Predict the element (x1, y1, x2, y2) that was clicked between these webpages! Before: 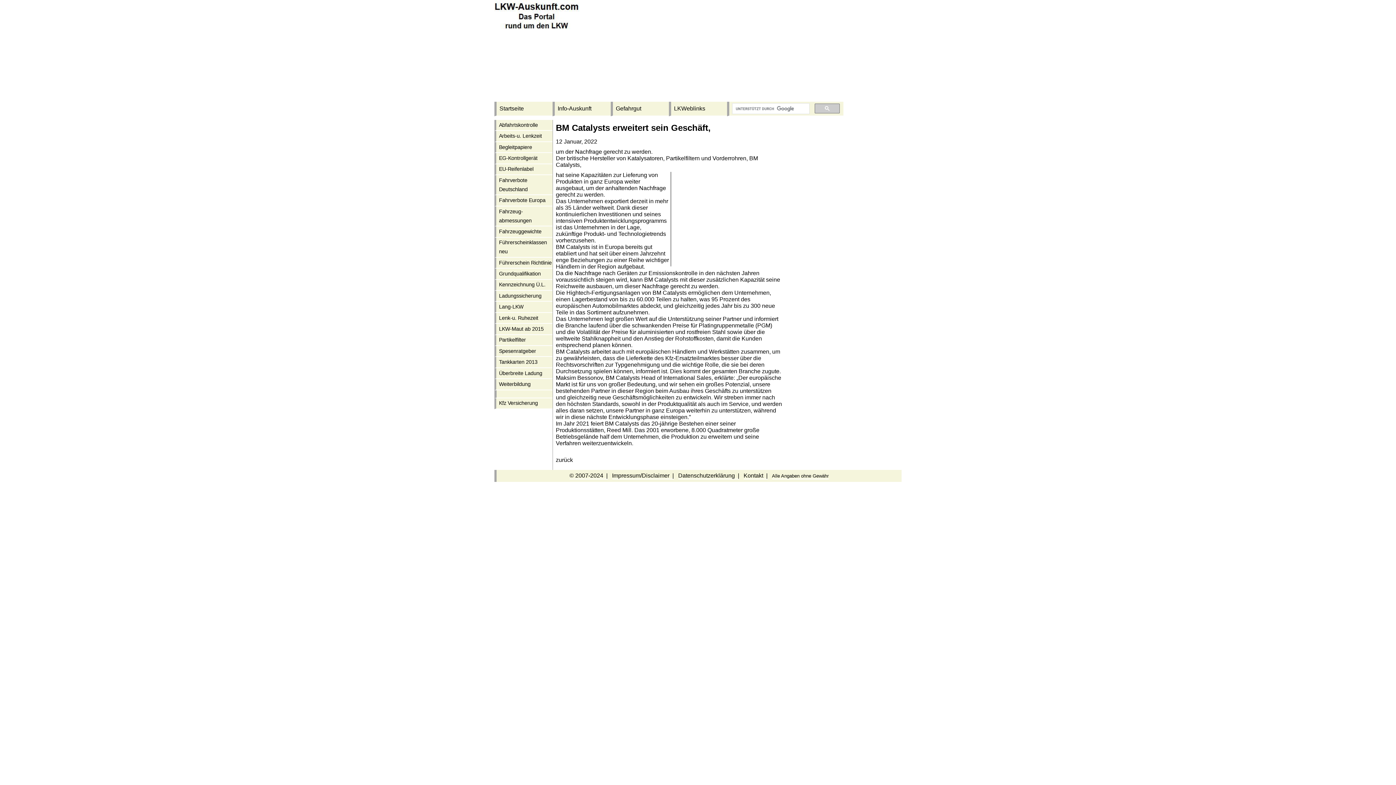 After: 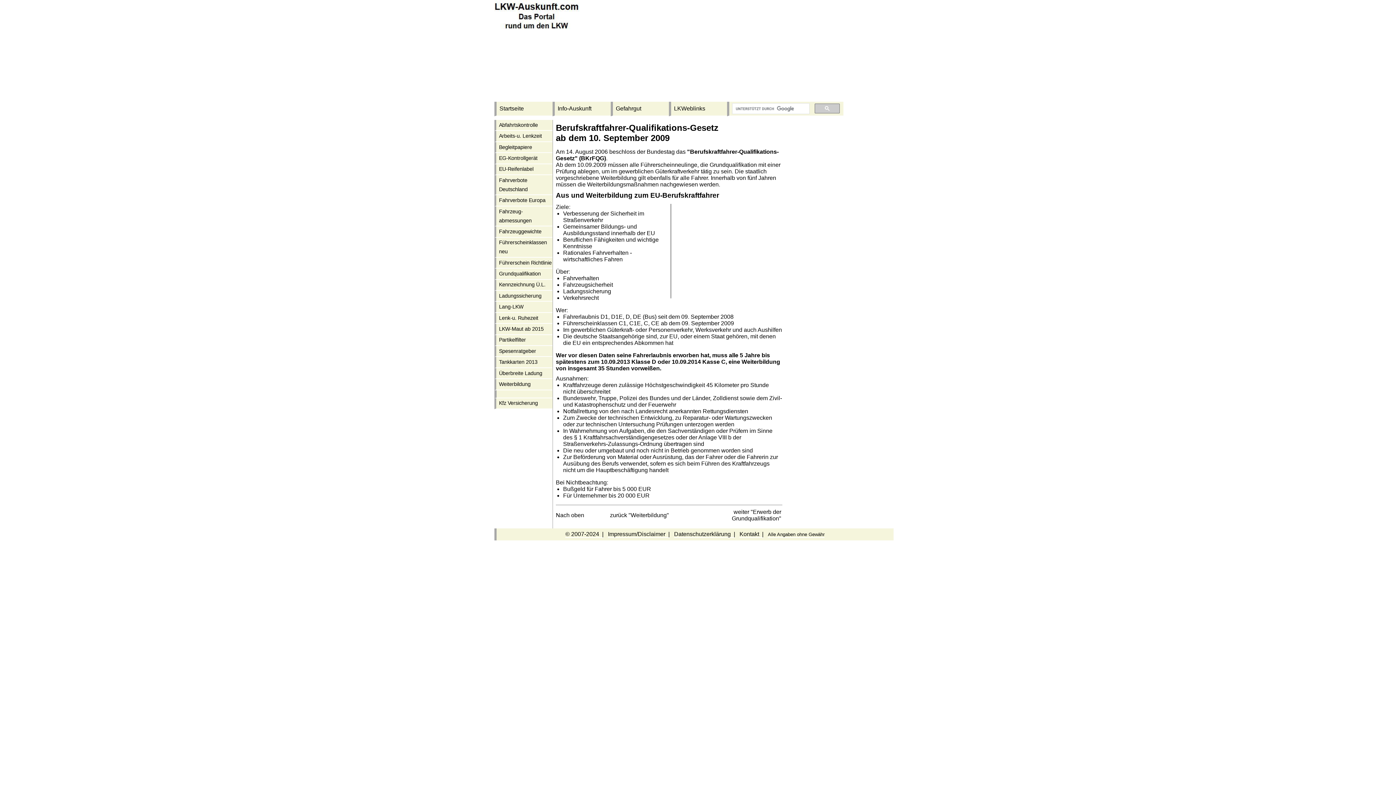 Action: label: Grundqualifikation bbox: (494, 268, 552, 279)